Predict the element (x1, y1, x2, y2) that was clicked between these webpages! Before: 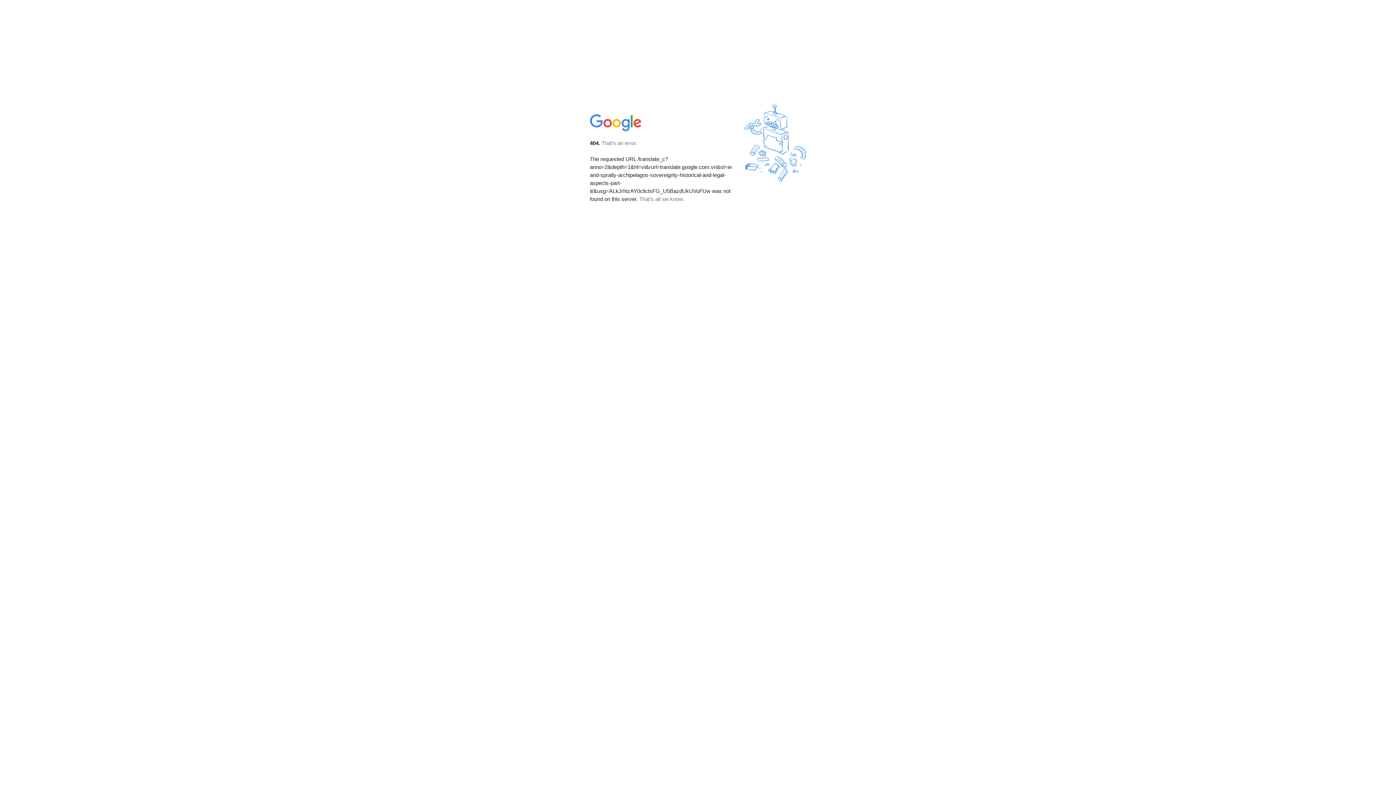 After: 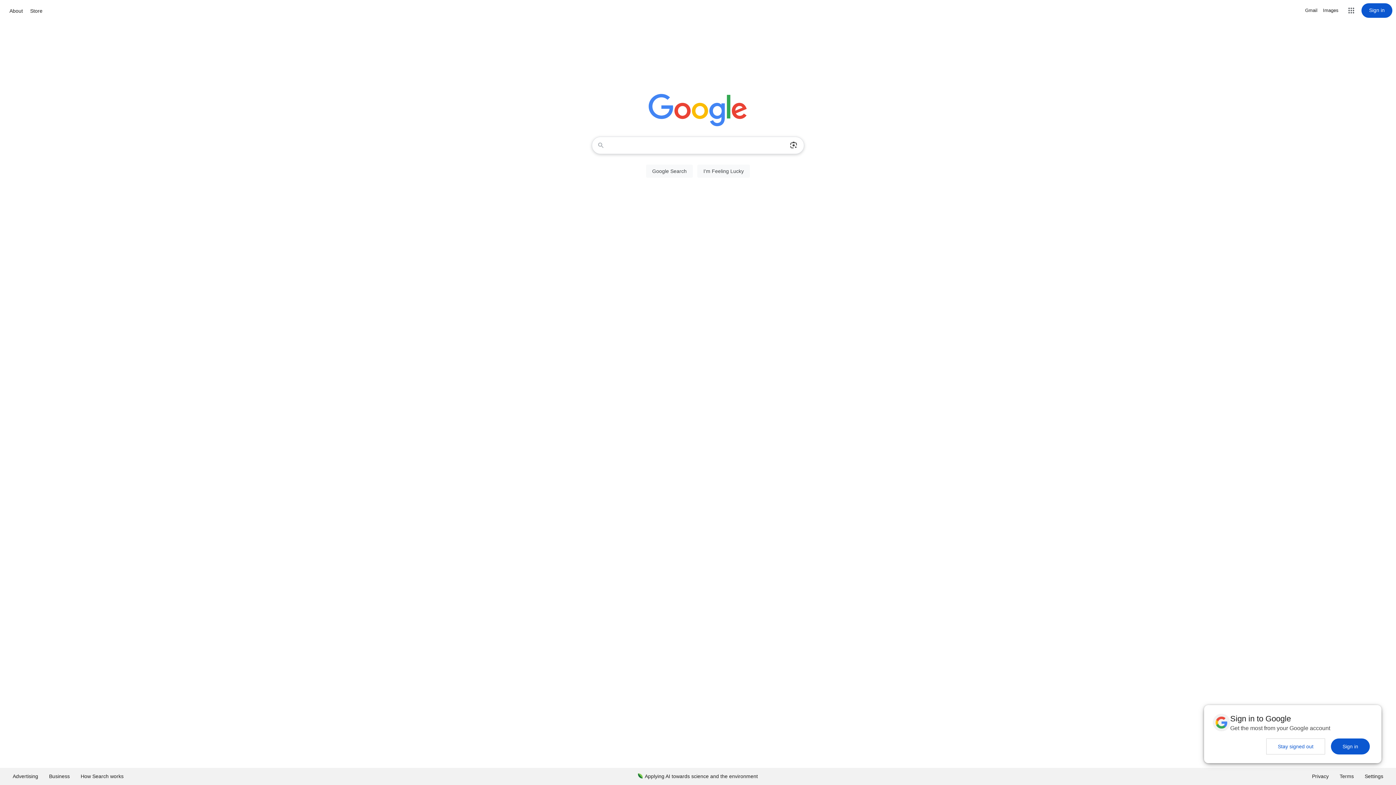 Action: bbox: (590, 127, 642, 134)